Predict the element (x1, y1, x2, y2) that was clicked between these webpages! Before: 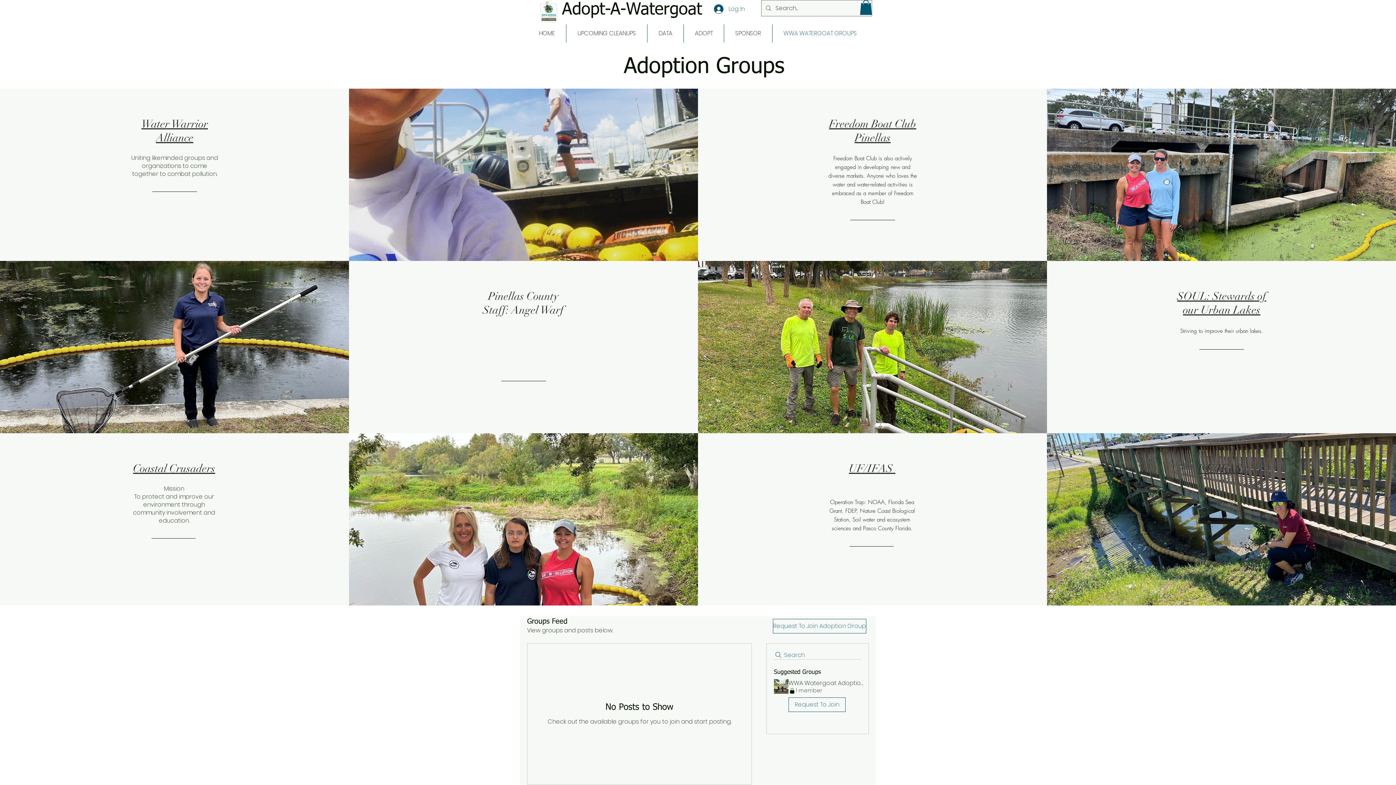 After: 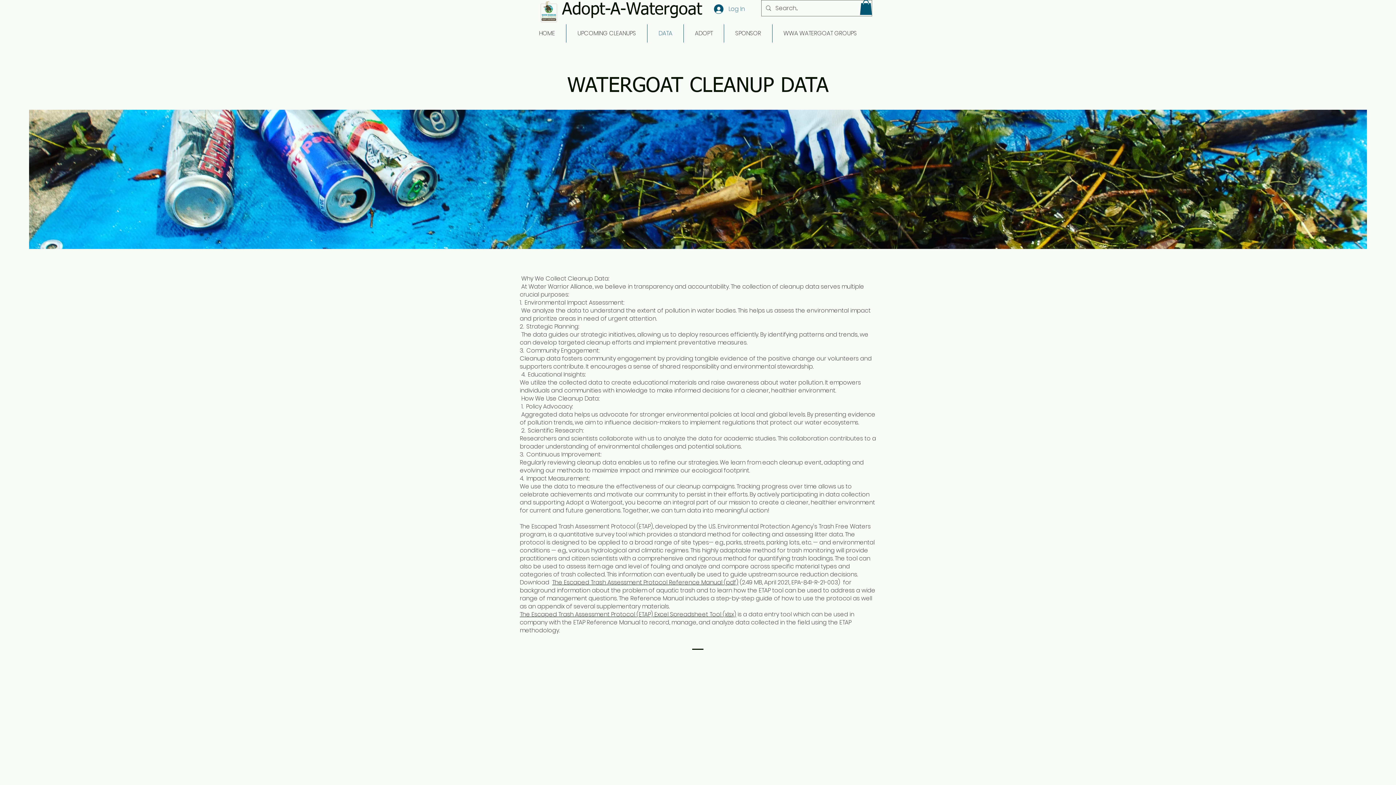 Action: bbox: (647, 24, 683, 42) label: DATA